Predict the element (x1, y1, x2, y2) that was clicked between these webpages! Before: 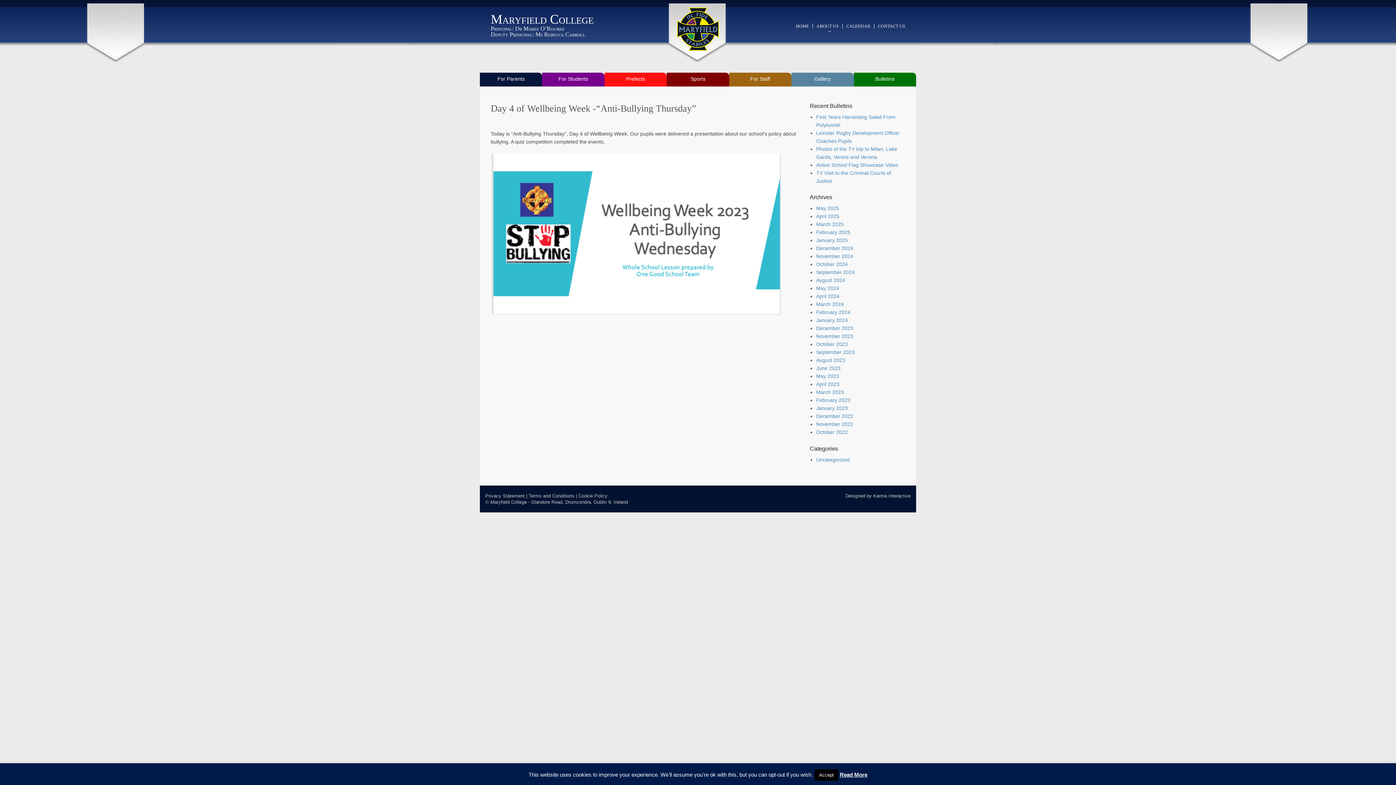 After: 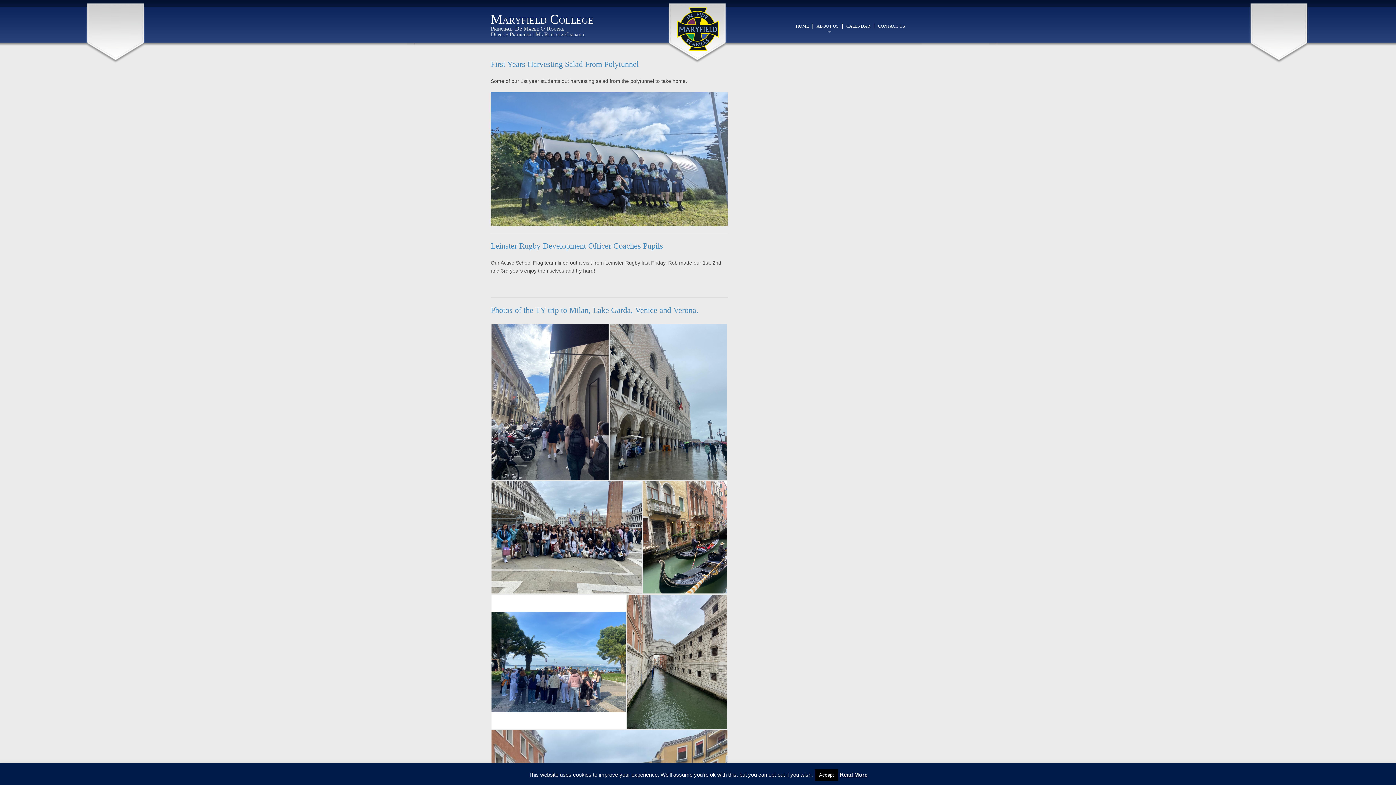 Action: bbox: (816, 456, 849, 462) label: Uncategorized